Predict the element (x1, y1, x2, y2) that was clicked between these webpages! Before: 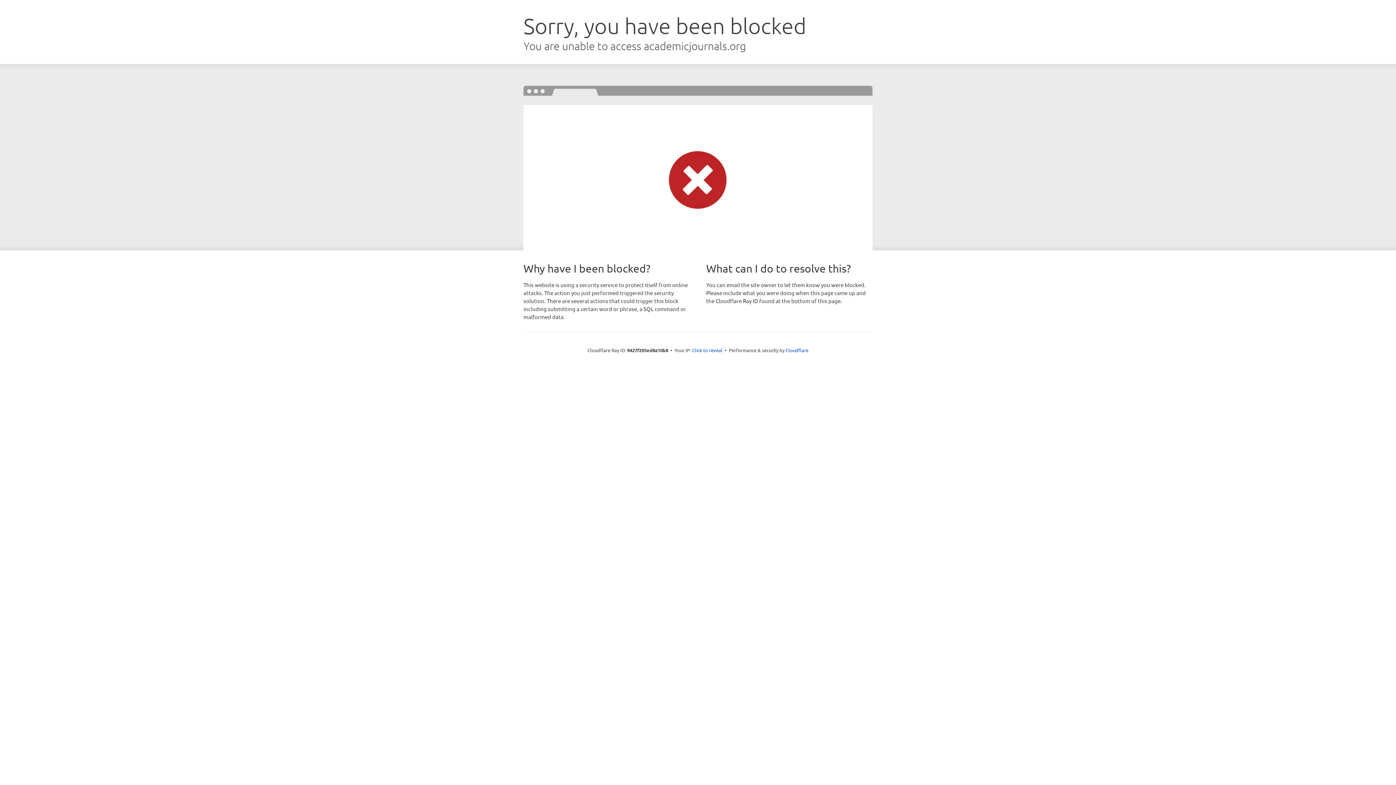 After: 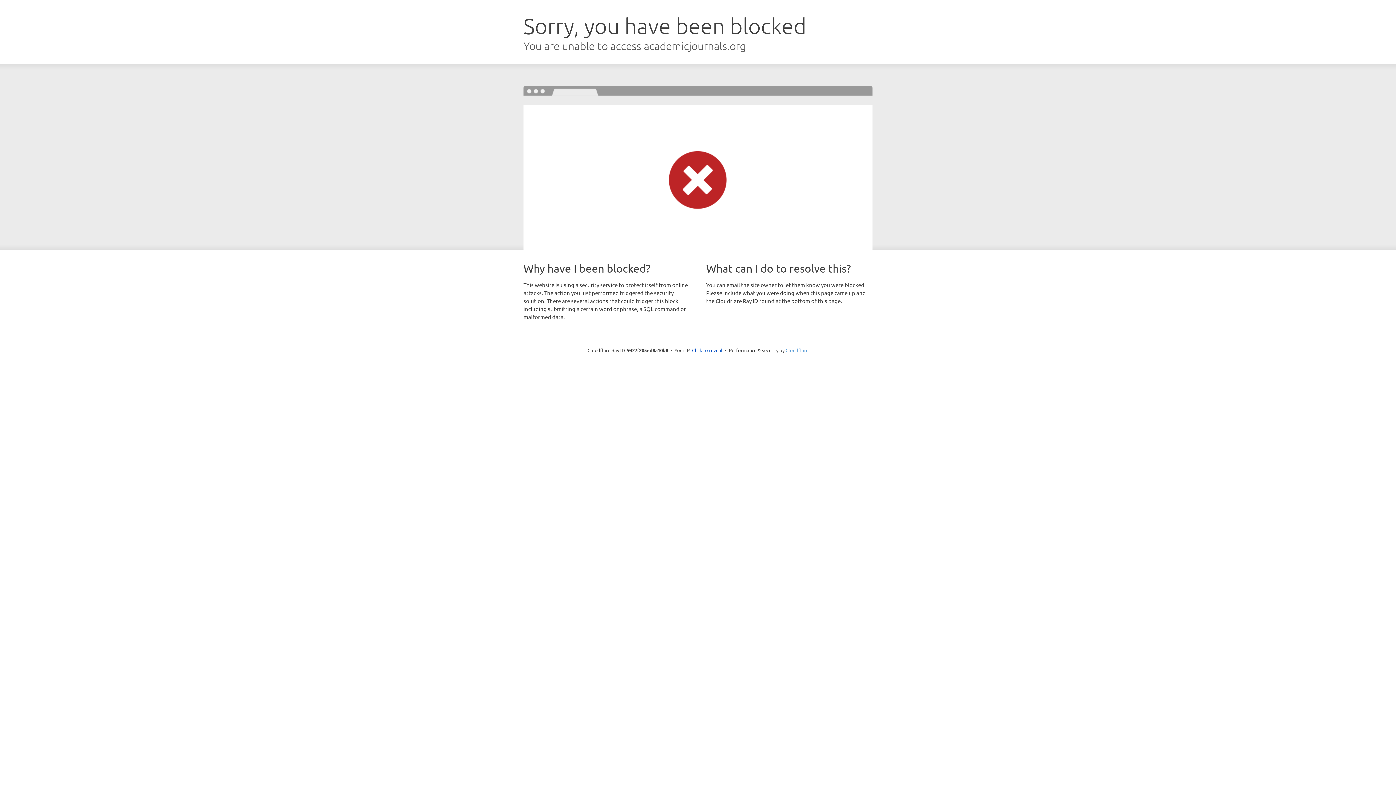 Action: label: Cloudflare bbox: (785, 347, 808, 353)